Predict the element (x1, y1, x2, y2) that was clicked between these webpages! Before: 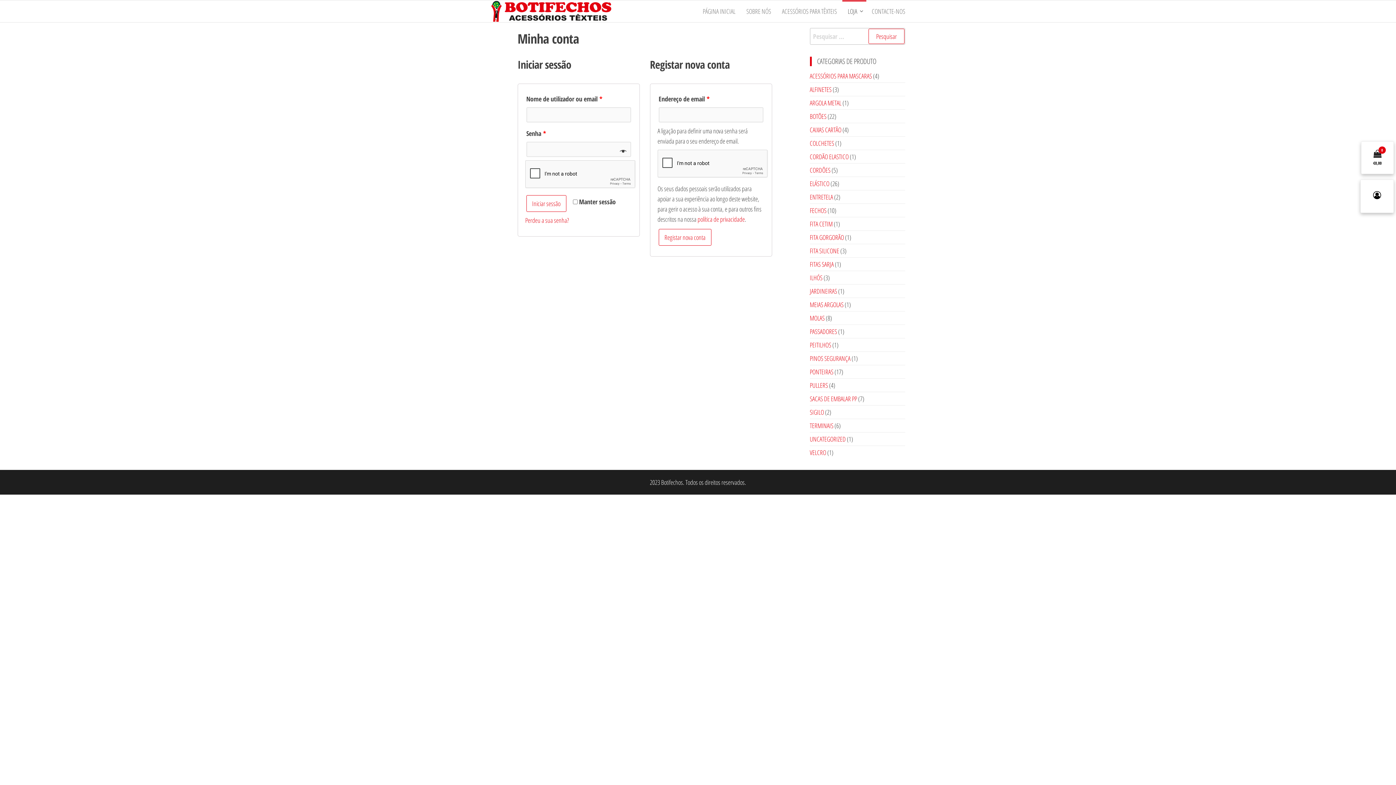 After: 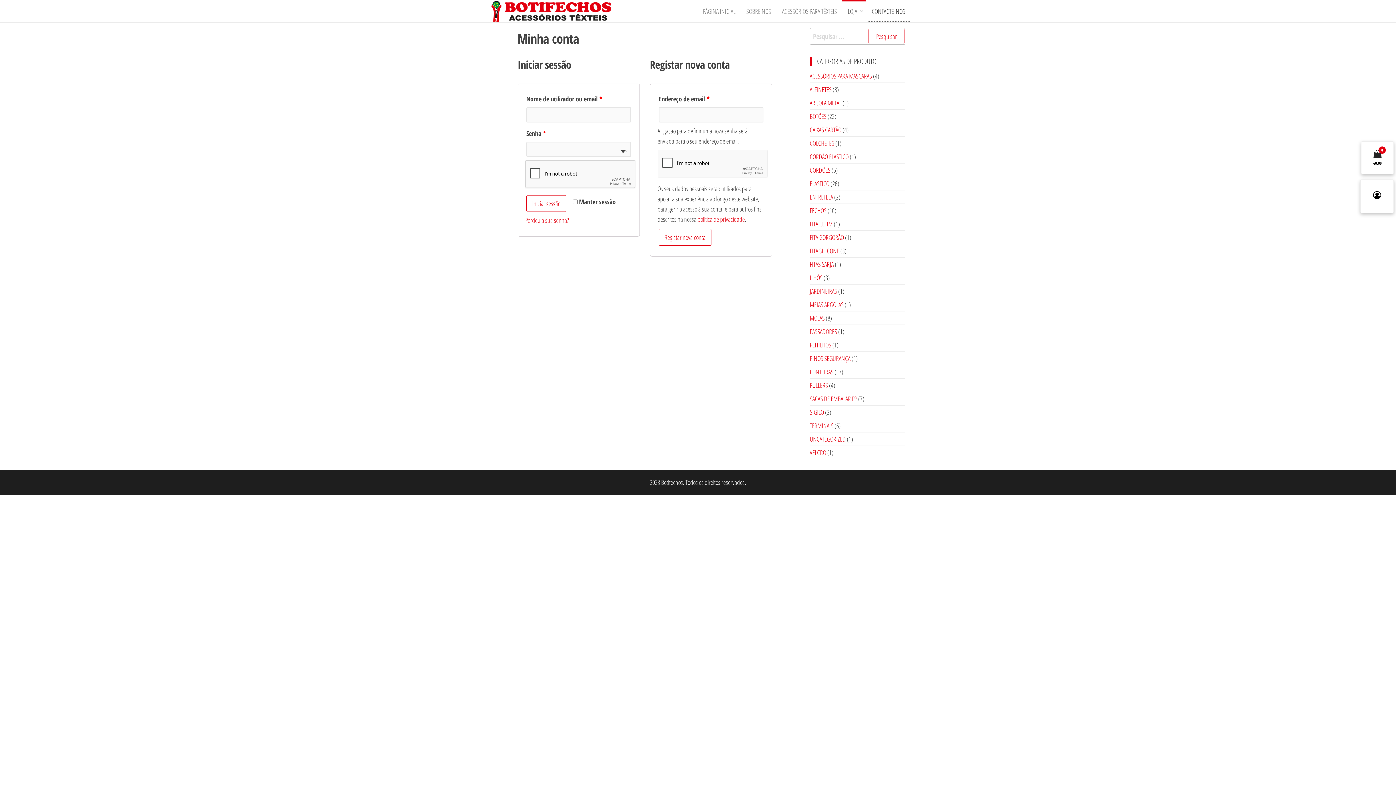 Action: label: CONTACTE-NOS bbox: (866, 0, 910, 22)